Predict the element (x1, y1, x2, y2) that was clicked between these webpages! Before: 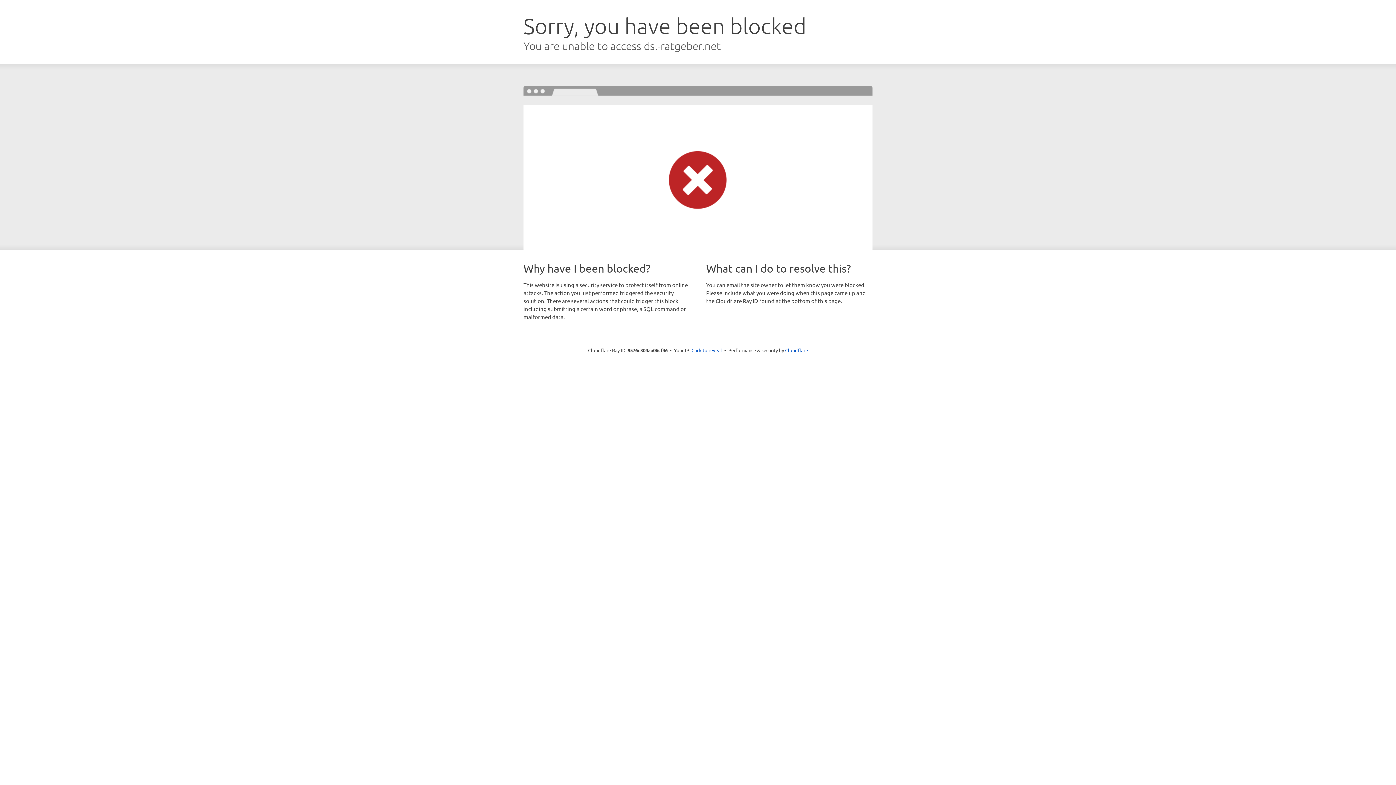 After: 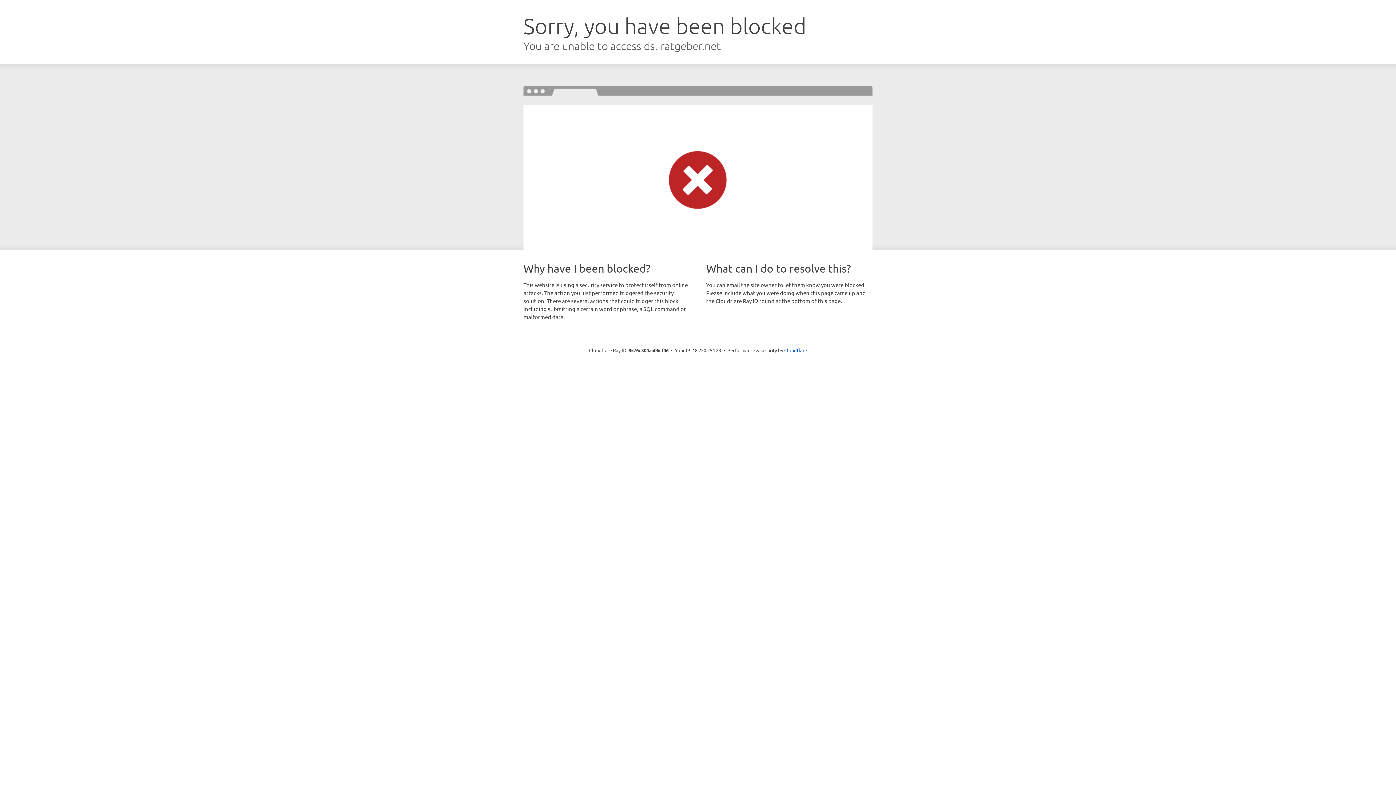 Action: label: Click to reveal bbox: (691, 346, 722, 353)